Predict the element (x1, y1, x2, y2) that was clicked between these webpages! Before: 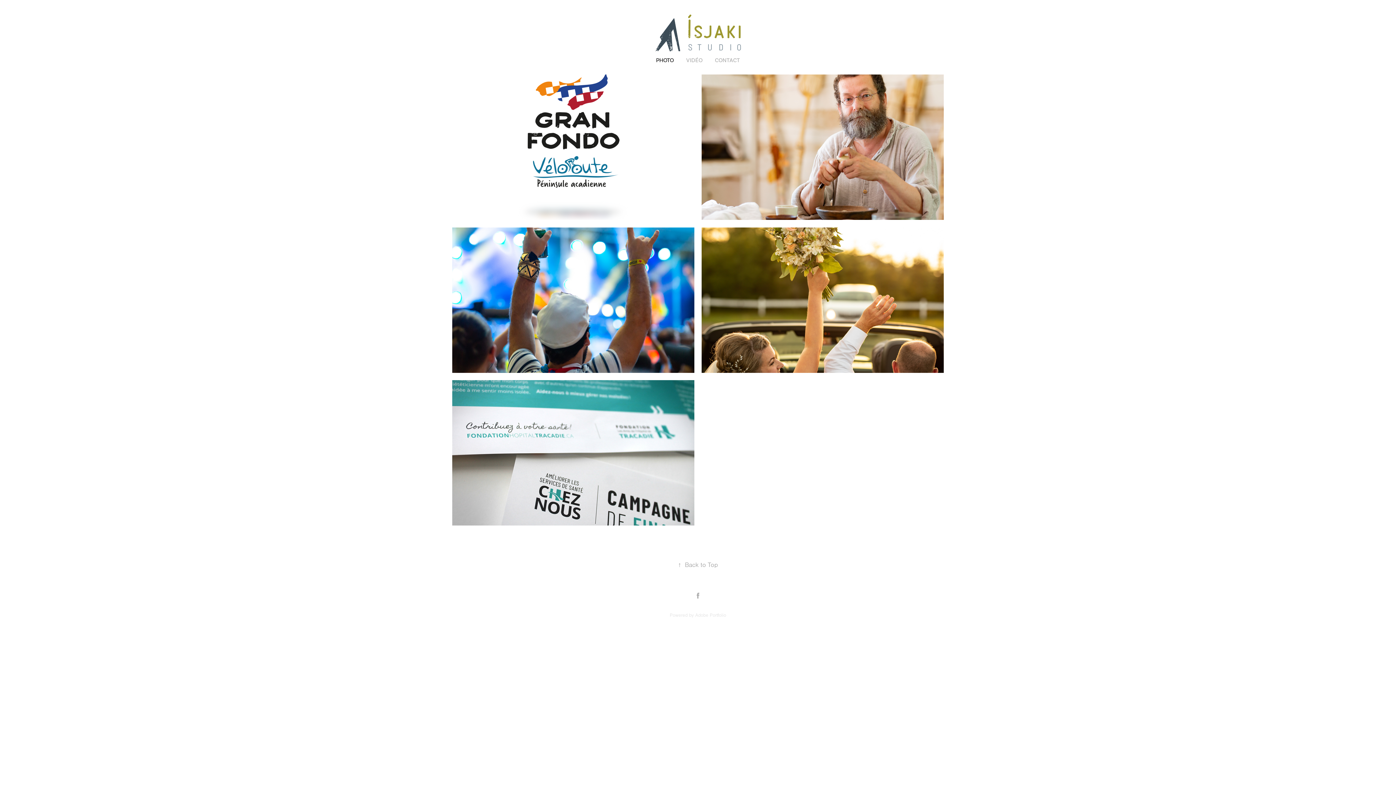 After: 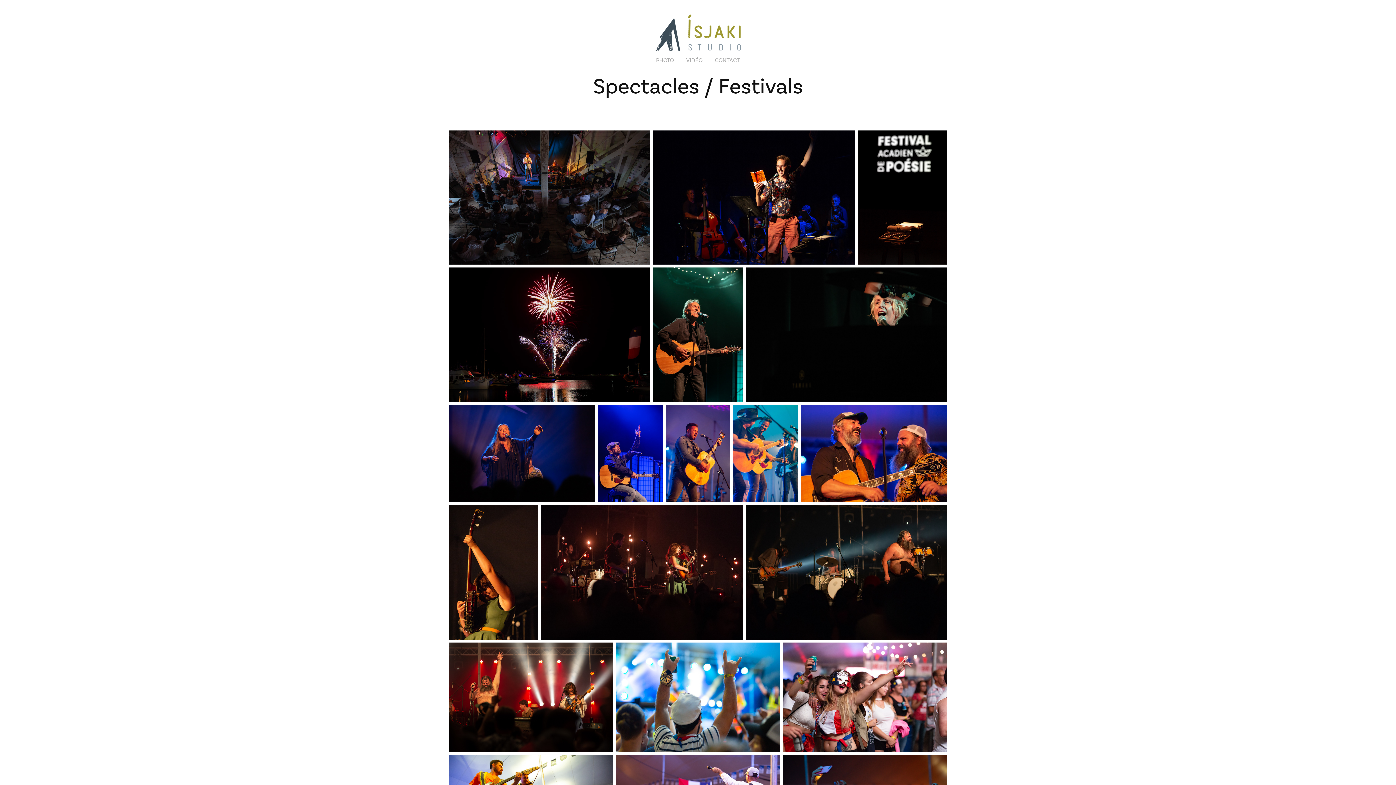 Action: label: Spectacles / Festivals bbox: (448, 220, 698, 373)